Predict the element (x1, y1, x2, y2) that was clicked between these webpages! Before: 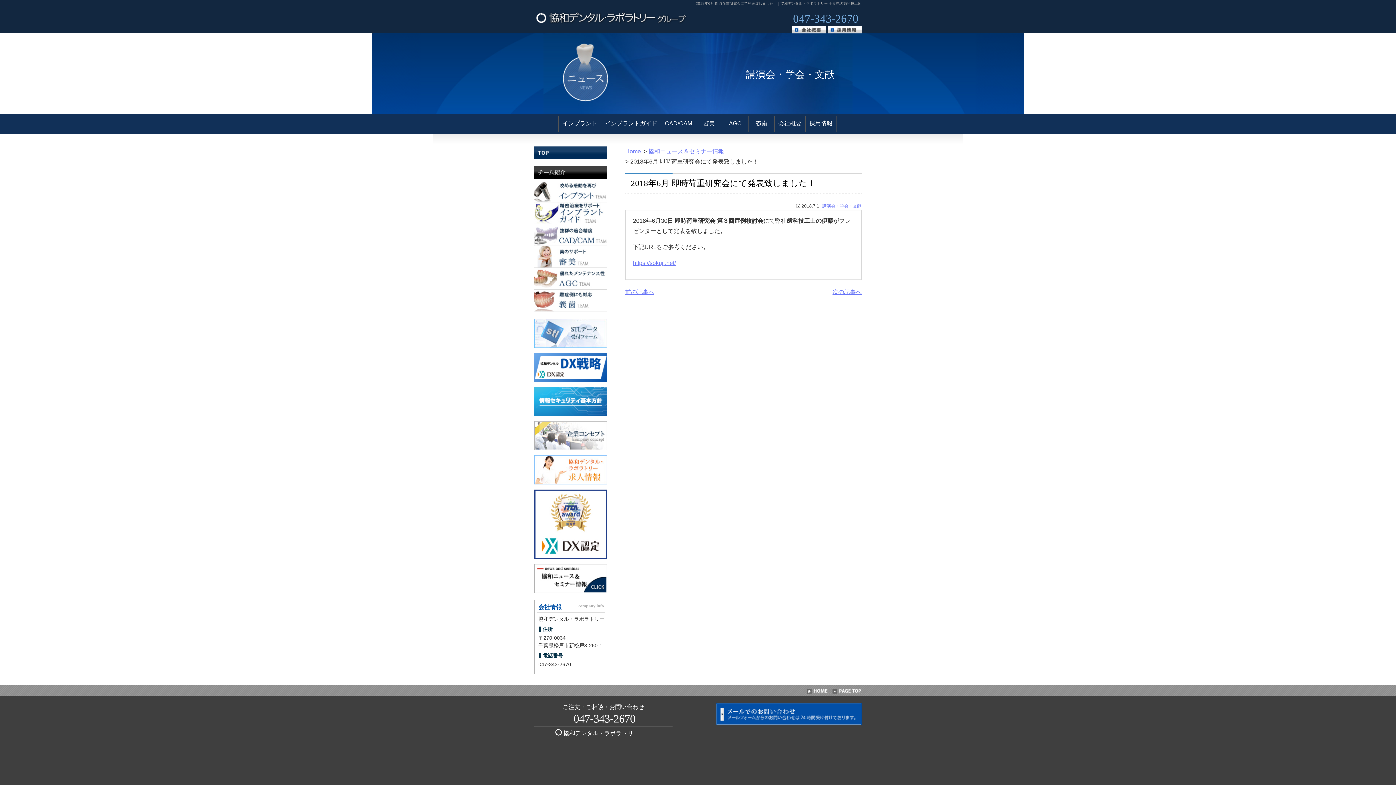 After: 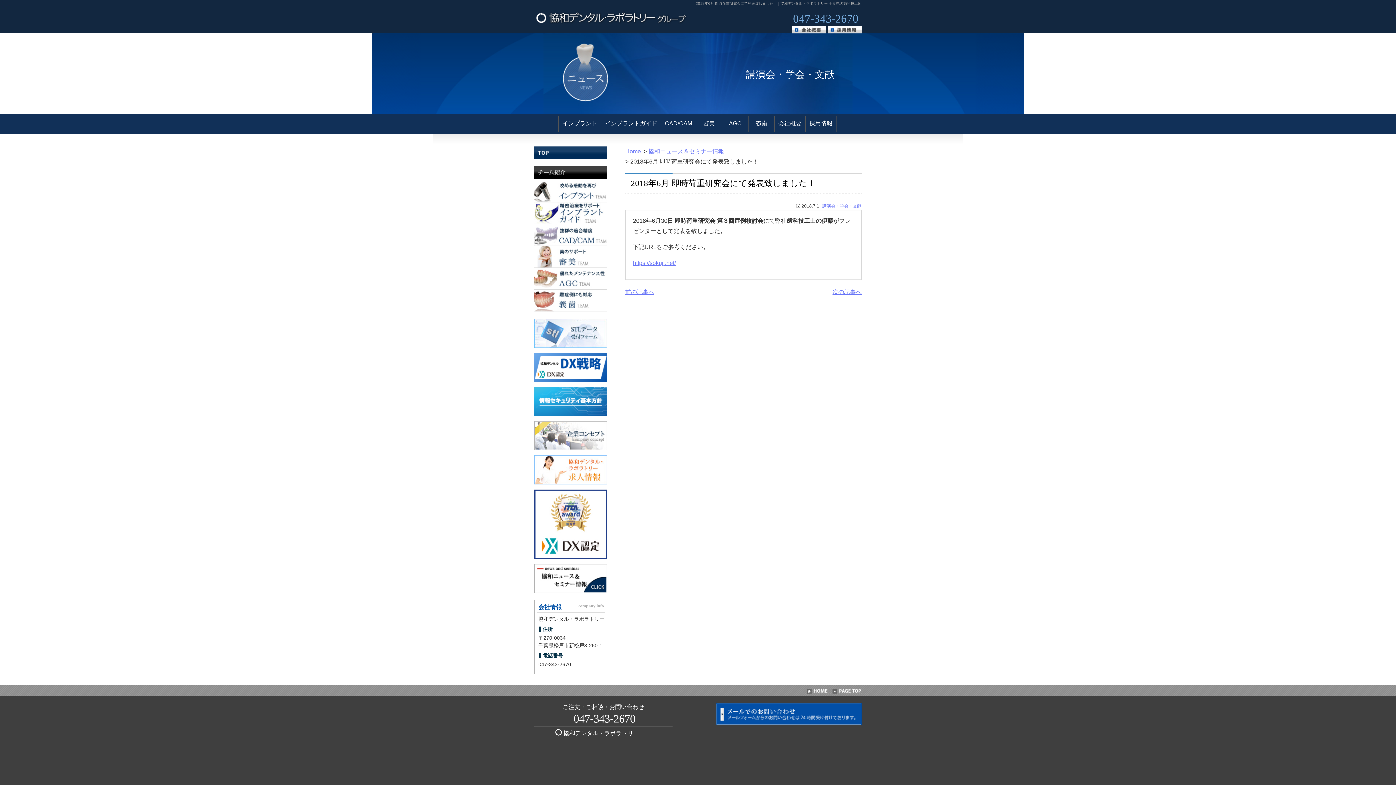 Action: bbox: (534, 479, 607, 485)